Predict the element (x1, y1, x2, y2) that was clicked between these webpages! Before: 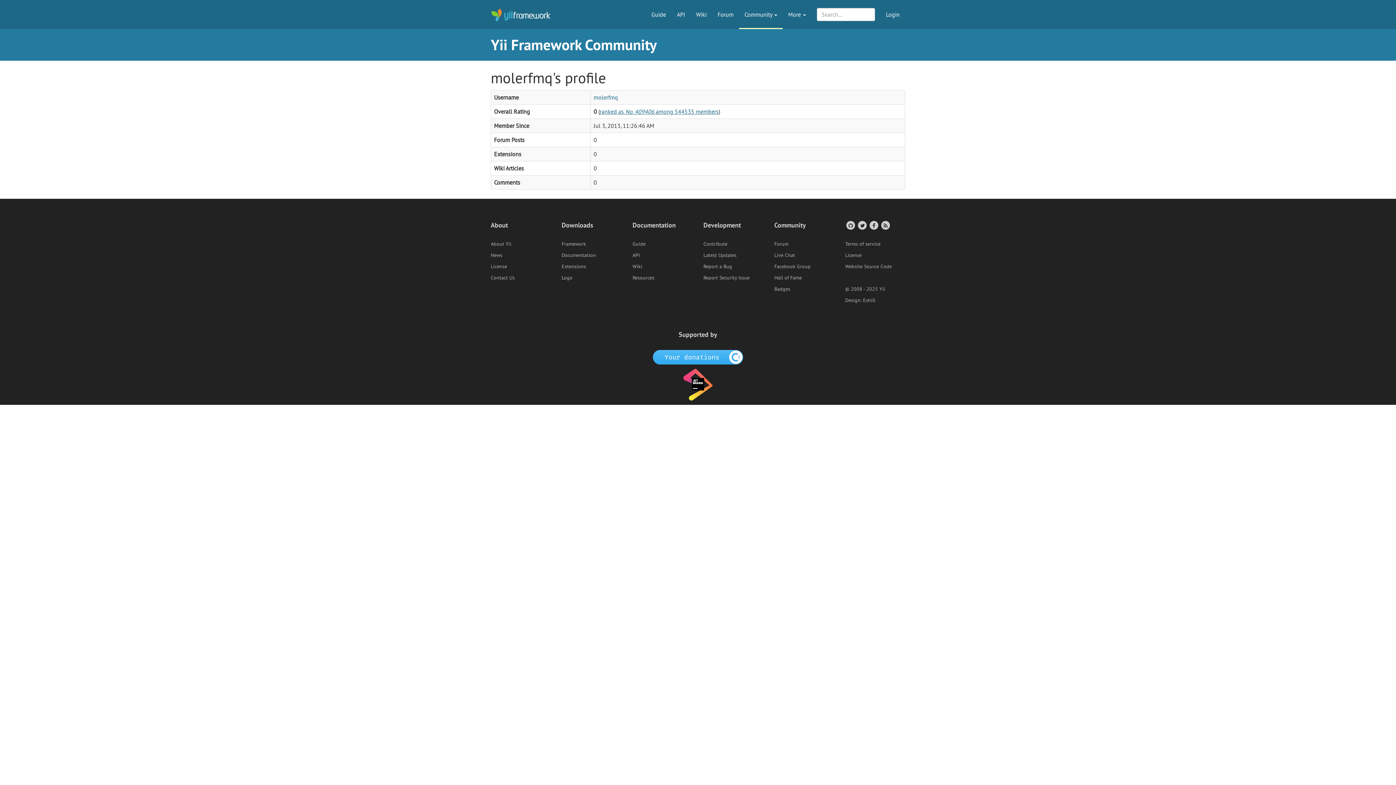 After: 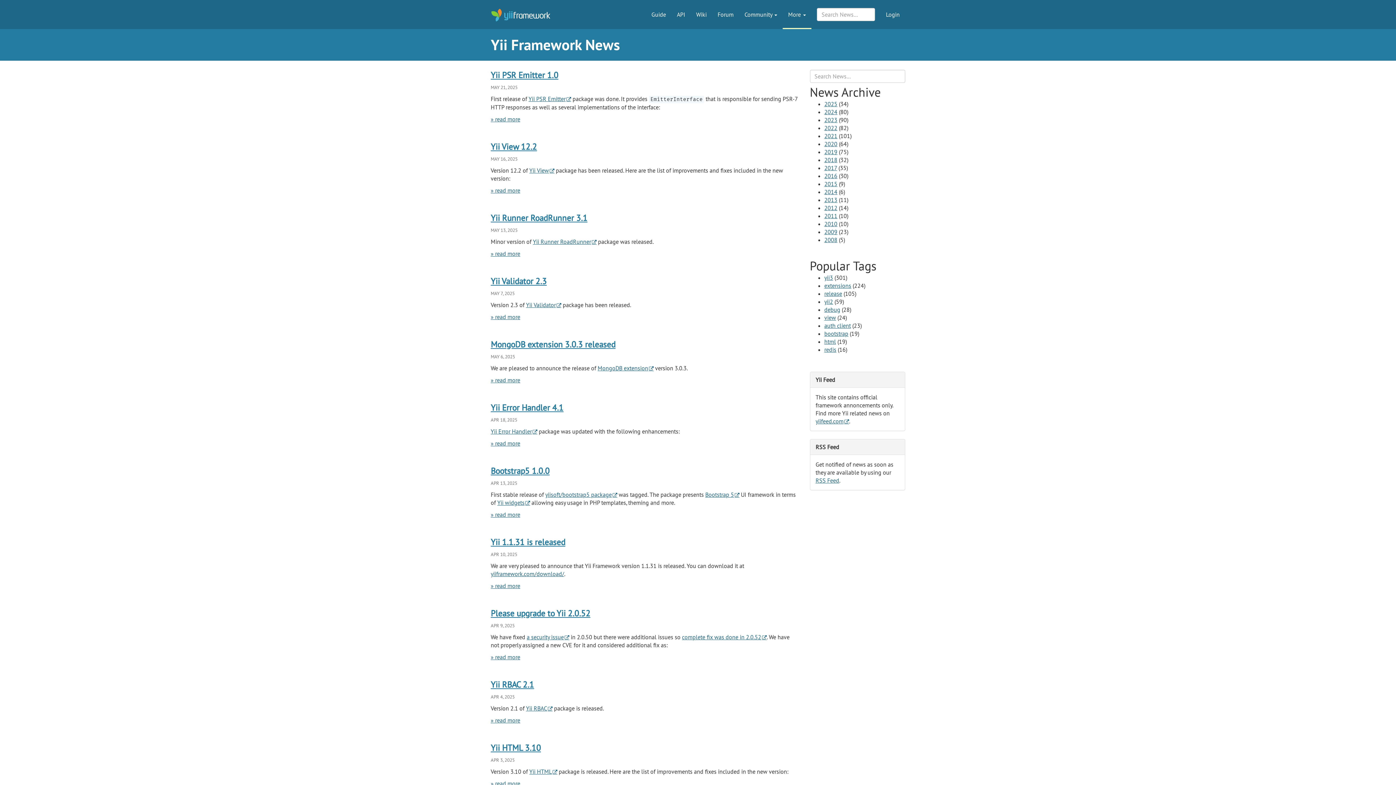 Action: label: News bbox: (490, 252, 502, 258)